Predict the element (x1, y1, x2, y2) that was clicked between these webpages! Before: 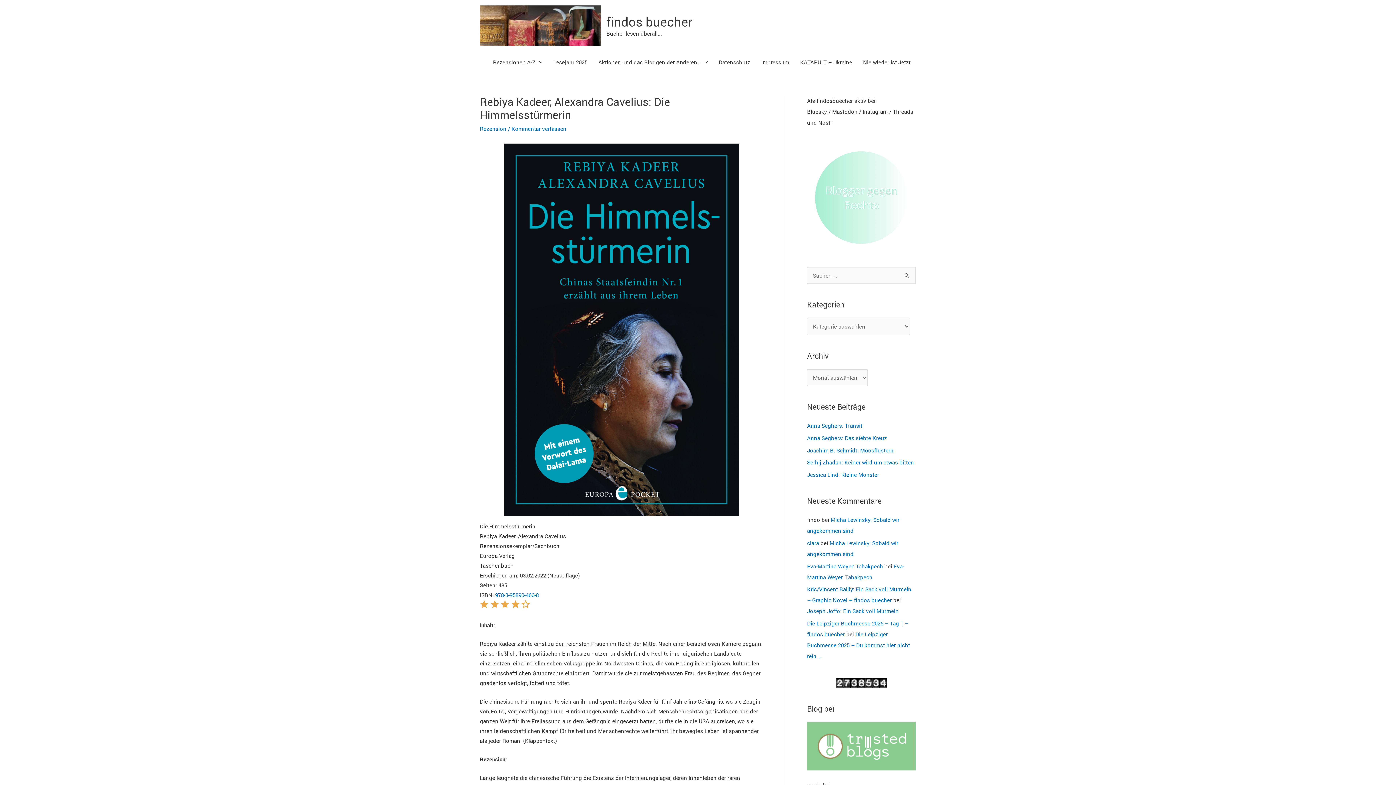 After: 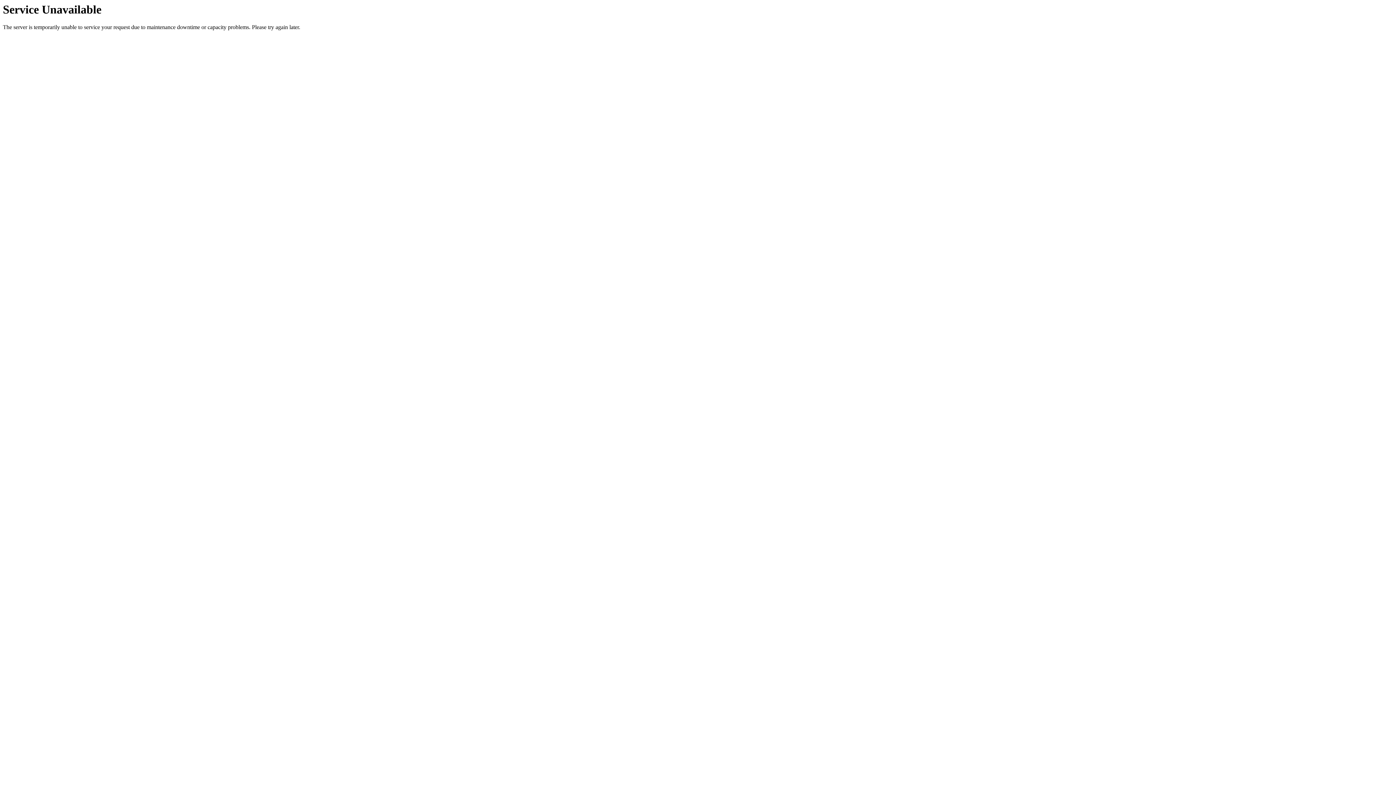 Action: bbox: (606, 12, 692, 30) label: findos buecher